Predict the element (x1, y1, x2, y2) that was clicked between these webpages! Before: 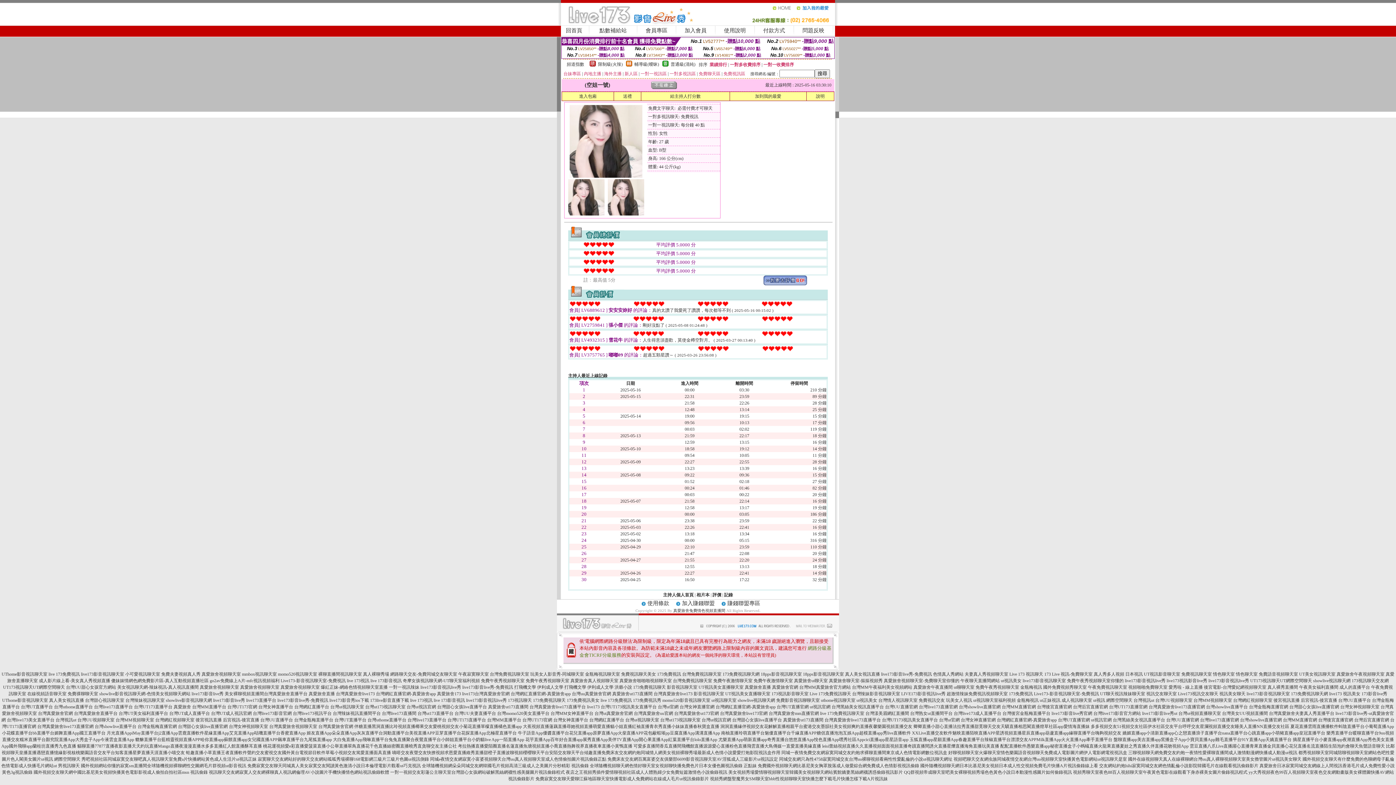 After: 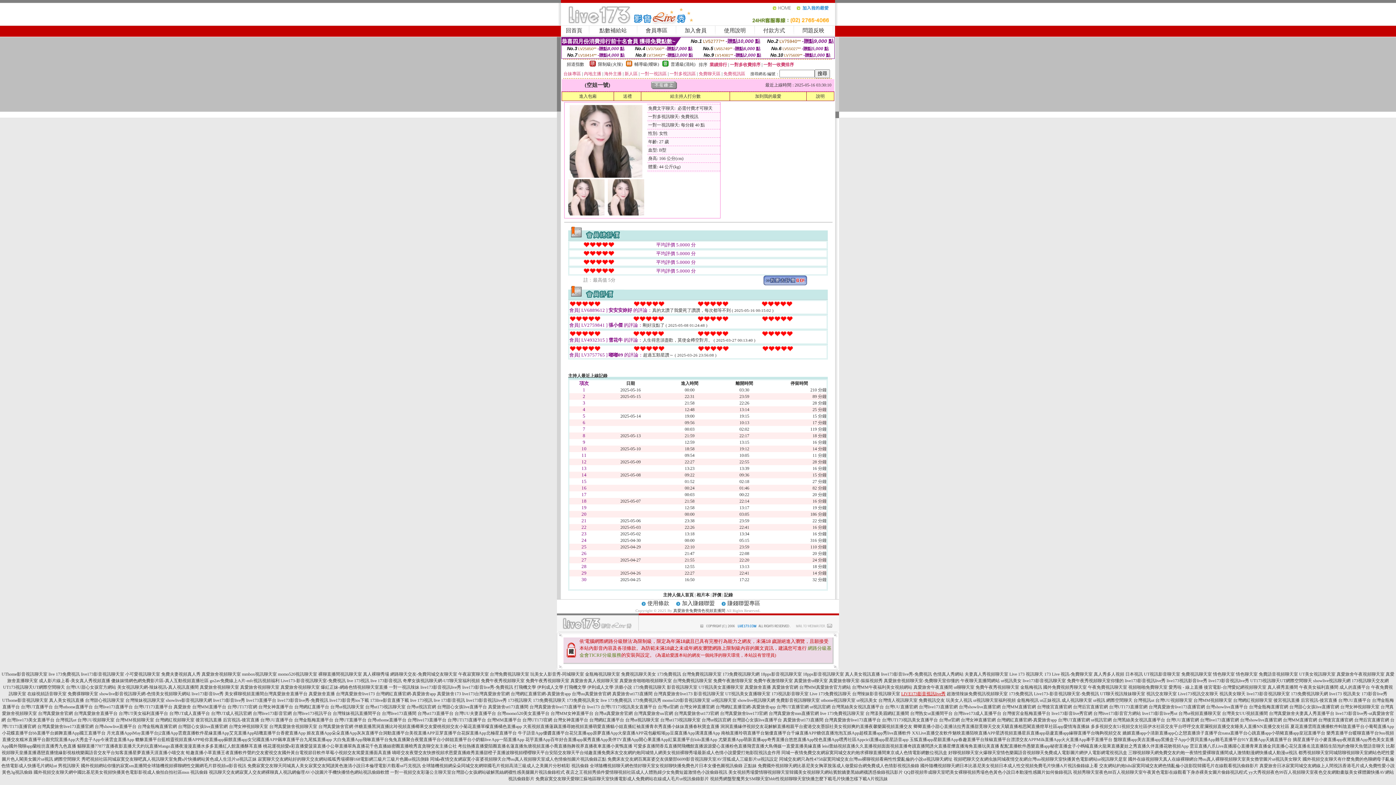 Action: label: LIVE173影音視訊live秀 bbox: (901, 691, 945, 696)